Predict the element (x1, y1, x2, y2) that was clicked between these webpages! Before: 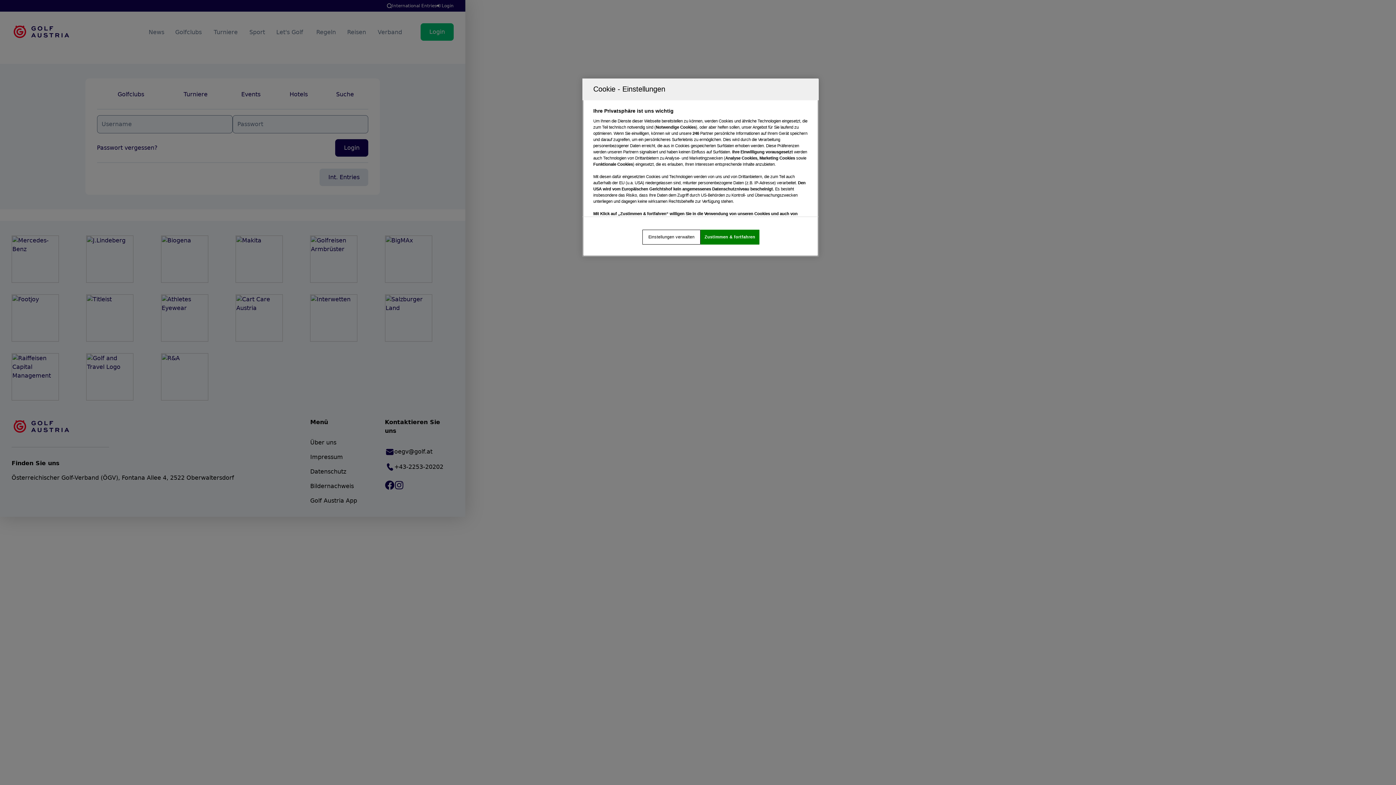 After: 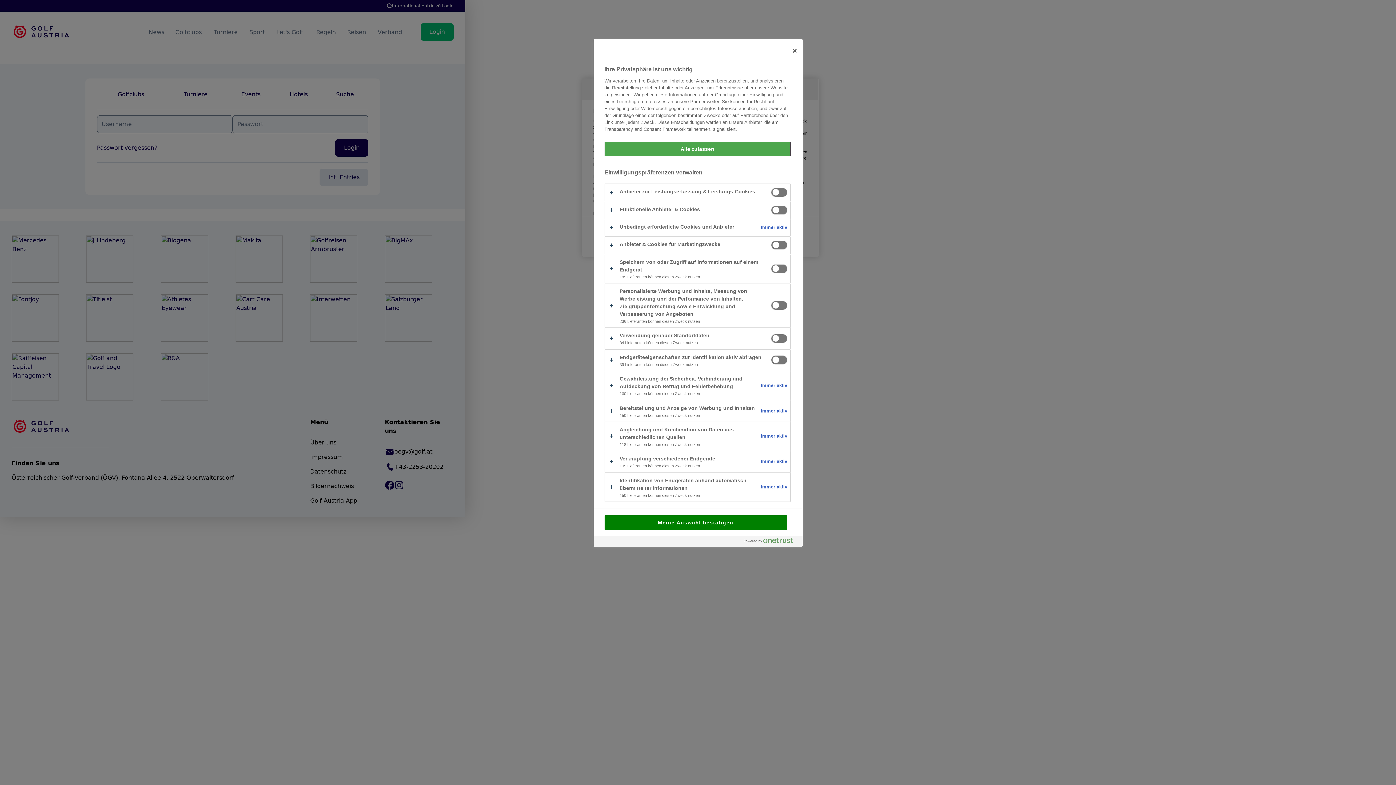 Action: label: Einstellungen verwalten bbox: (642, 229, 700, 244)